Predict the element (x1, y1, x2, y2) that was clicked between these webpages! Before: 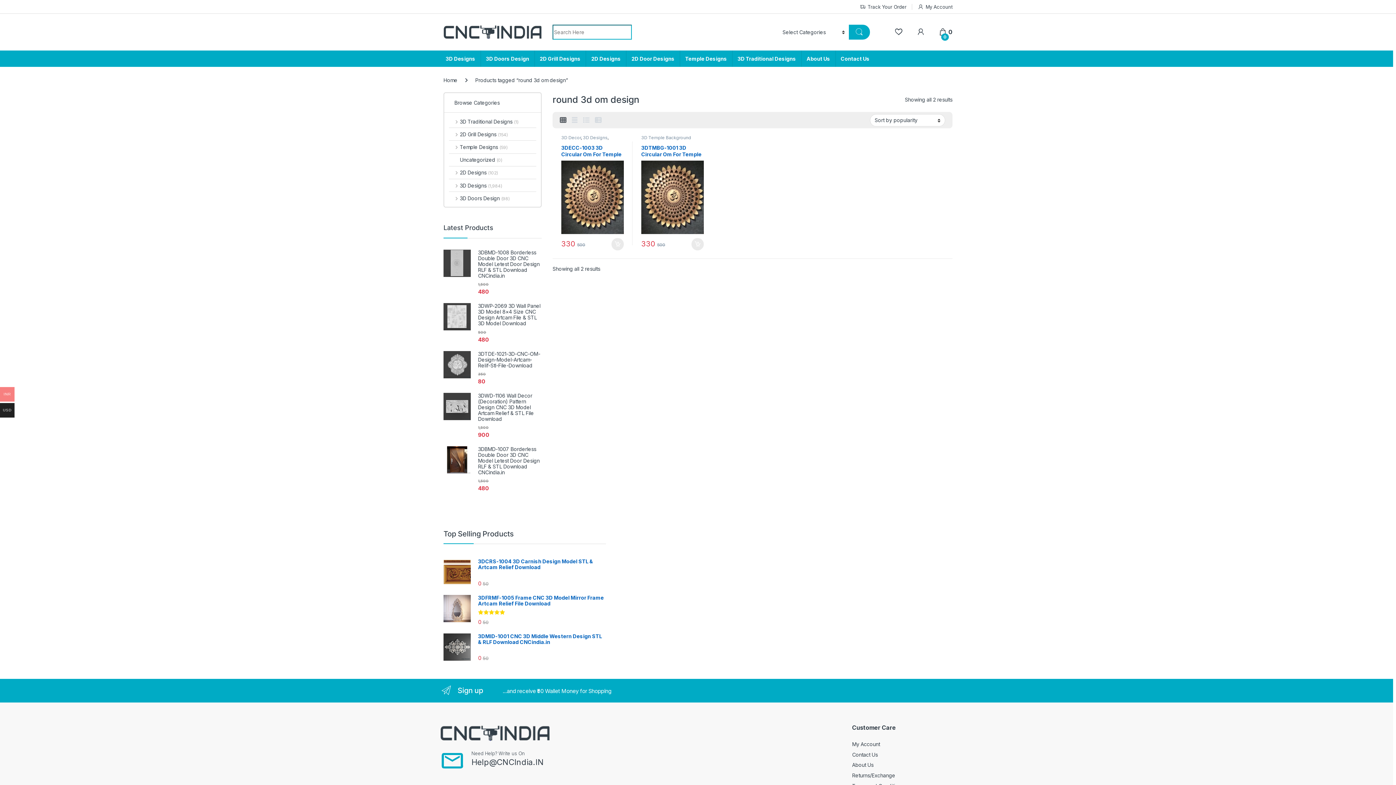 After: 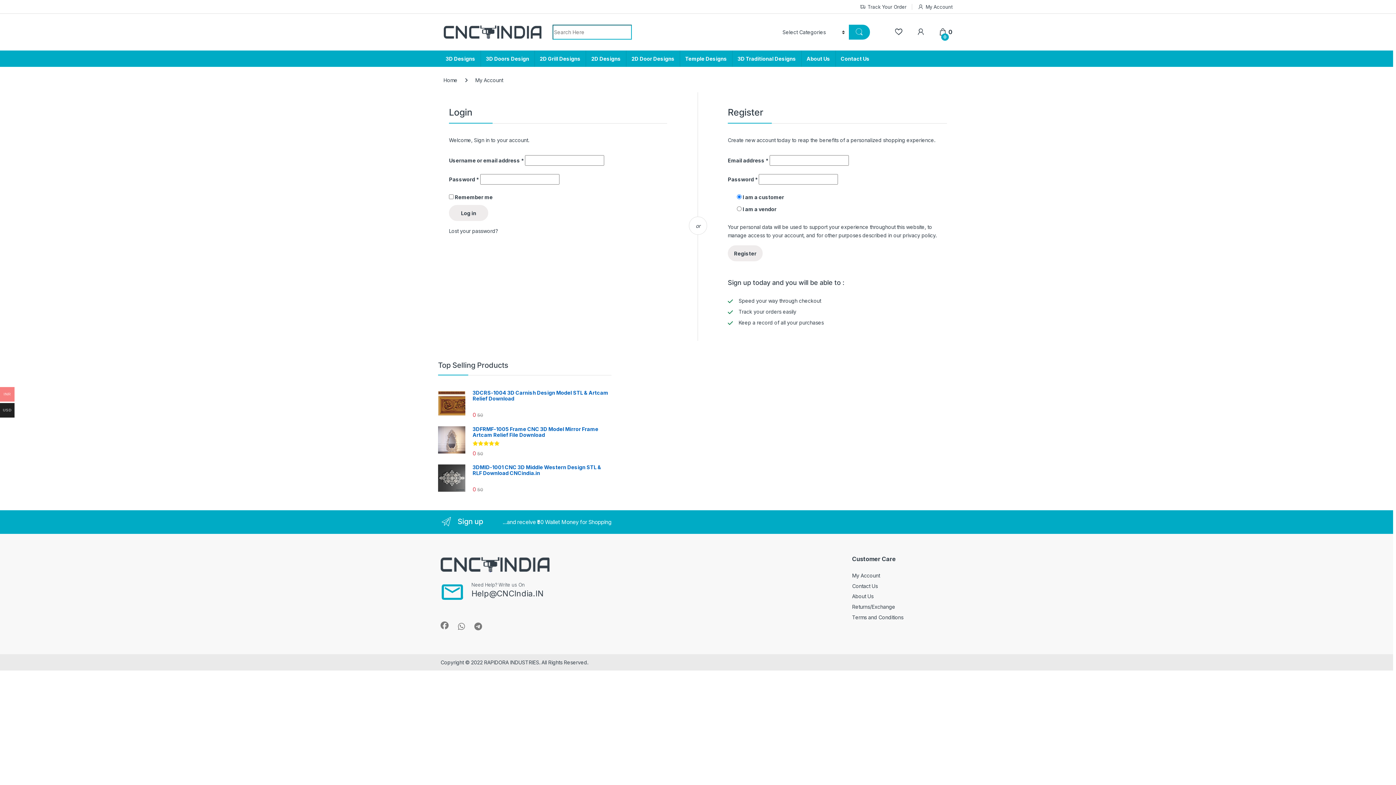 Action: label: My Account bbox: (918, 0, 952, 13)